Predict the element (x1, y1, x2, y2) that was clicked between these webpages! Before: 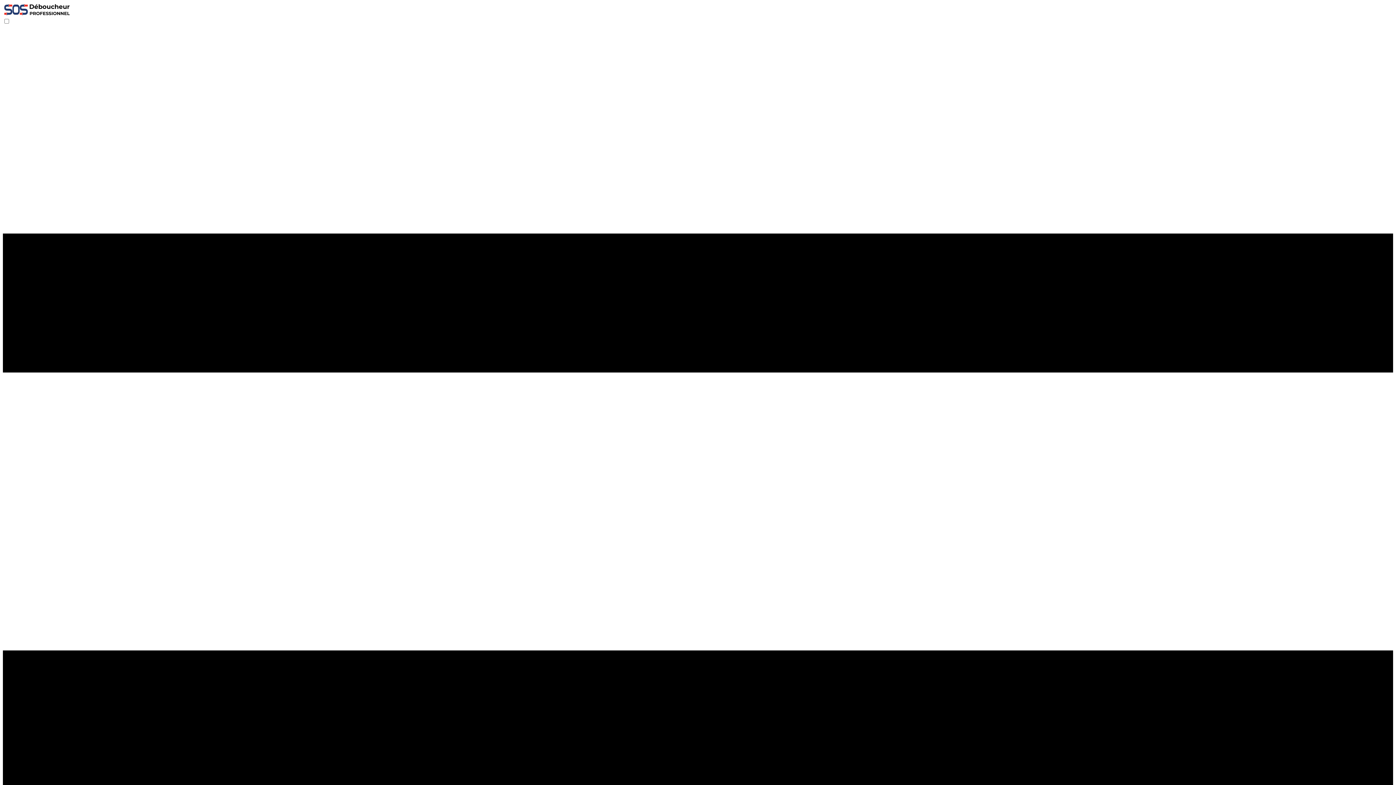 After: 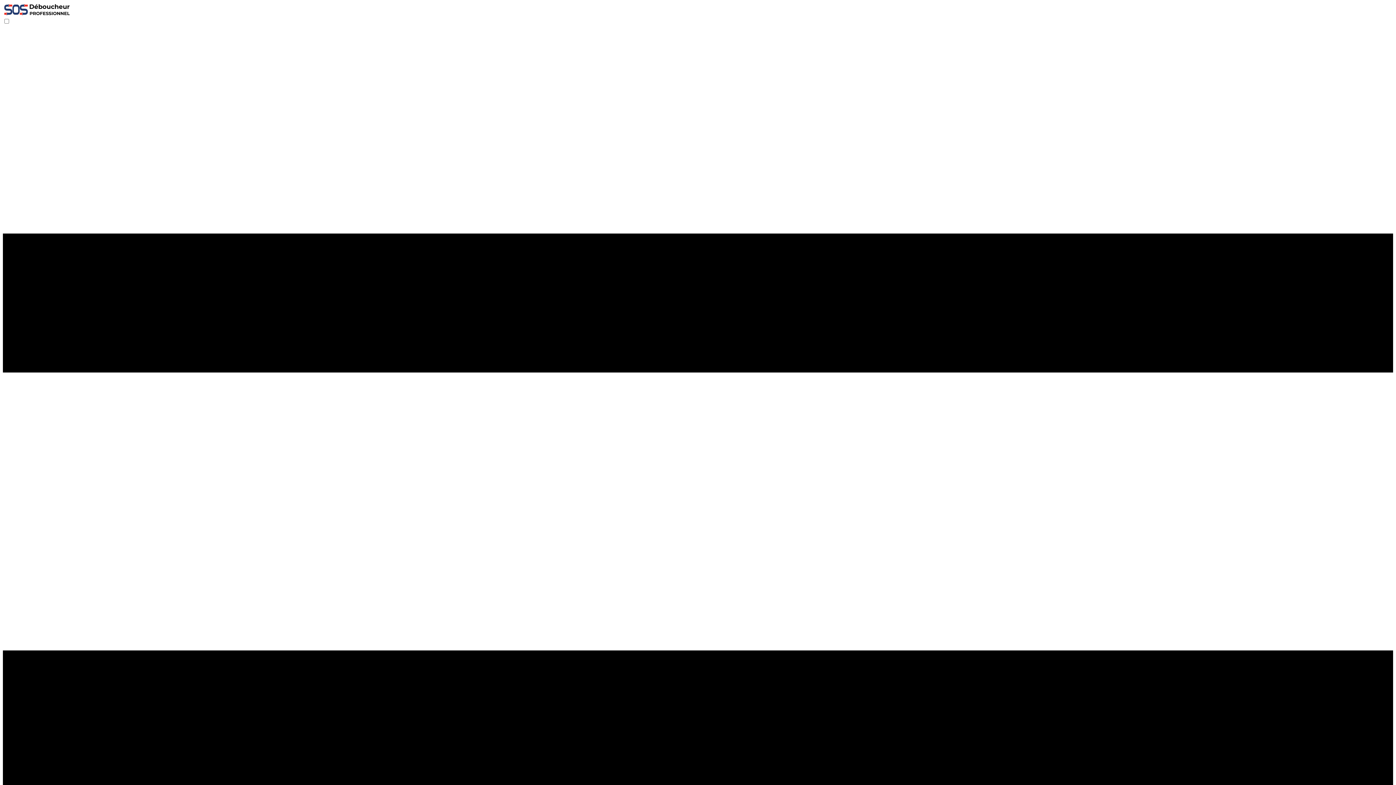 Action: bbox: (2, 11, 70, 17)